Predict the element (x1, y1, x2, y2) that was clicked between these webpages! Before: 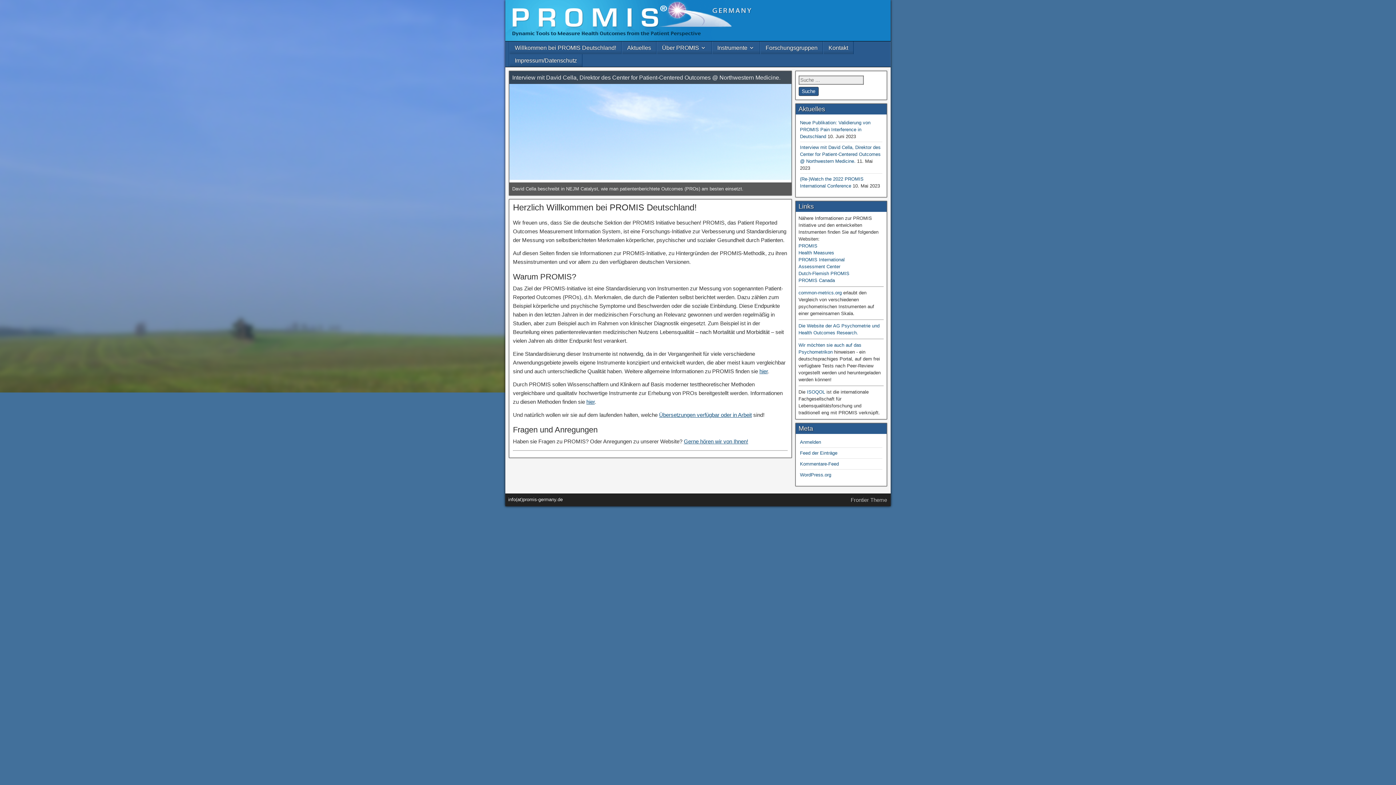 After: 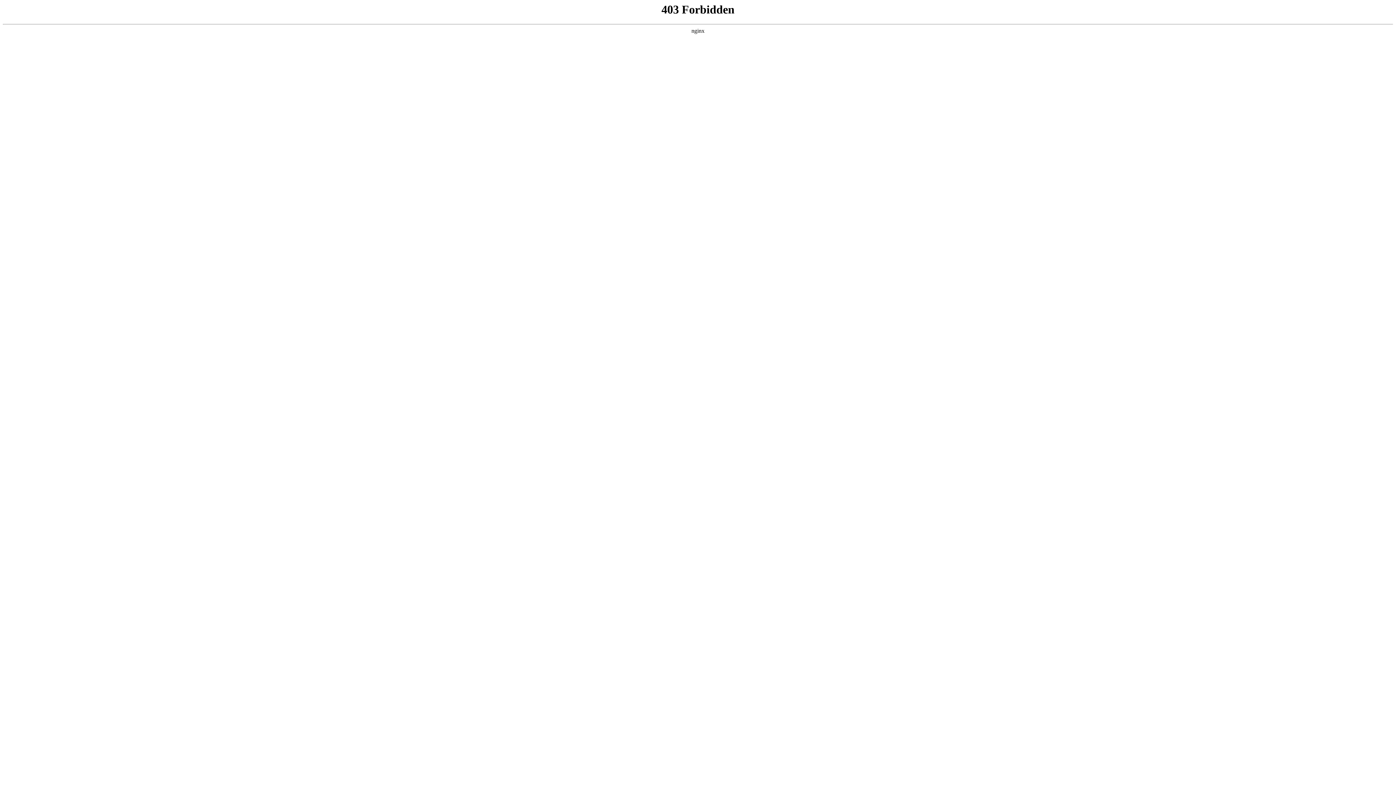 Action: bbox: (800, 472, 831, 477) label: WordPress.org